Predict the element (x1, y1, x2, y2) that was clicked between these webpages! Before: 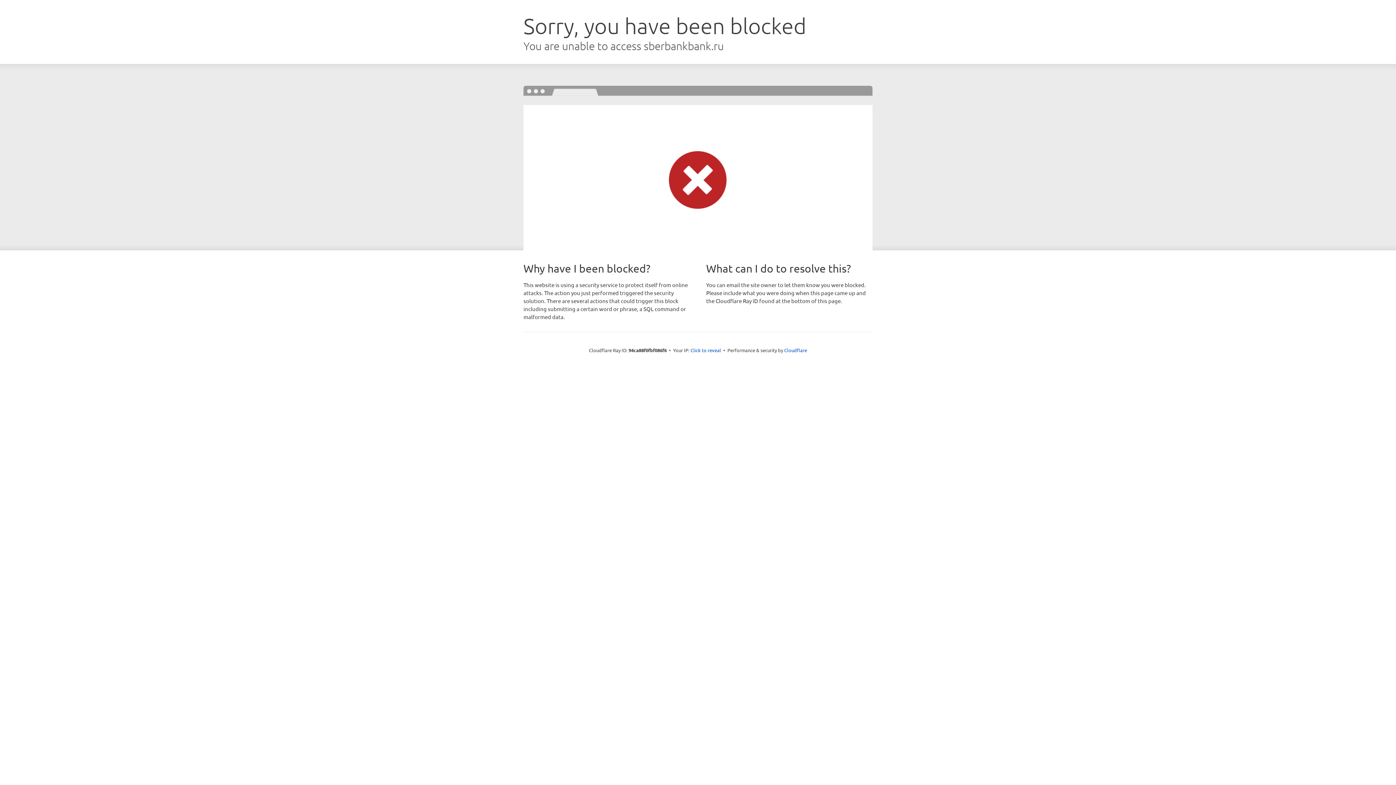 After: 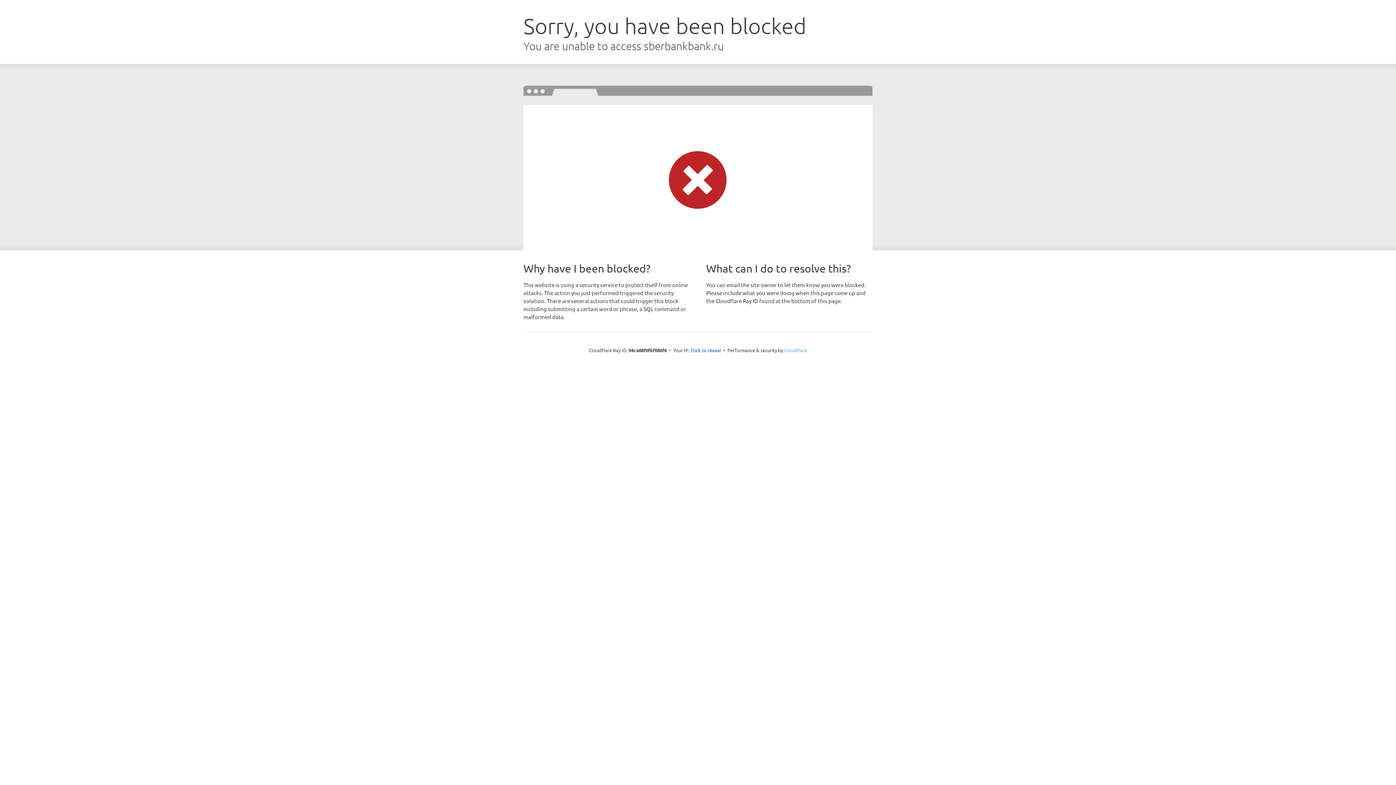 Action: label: Cloudflare bbox: (784, 347, 807, 353)